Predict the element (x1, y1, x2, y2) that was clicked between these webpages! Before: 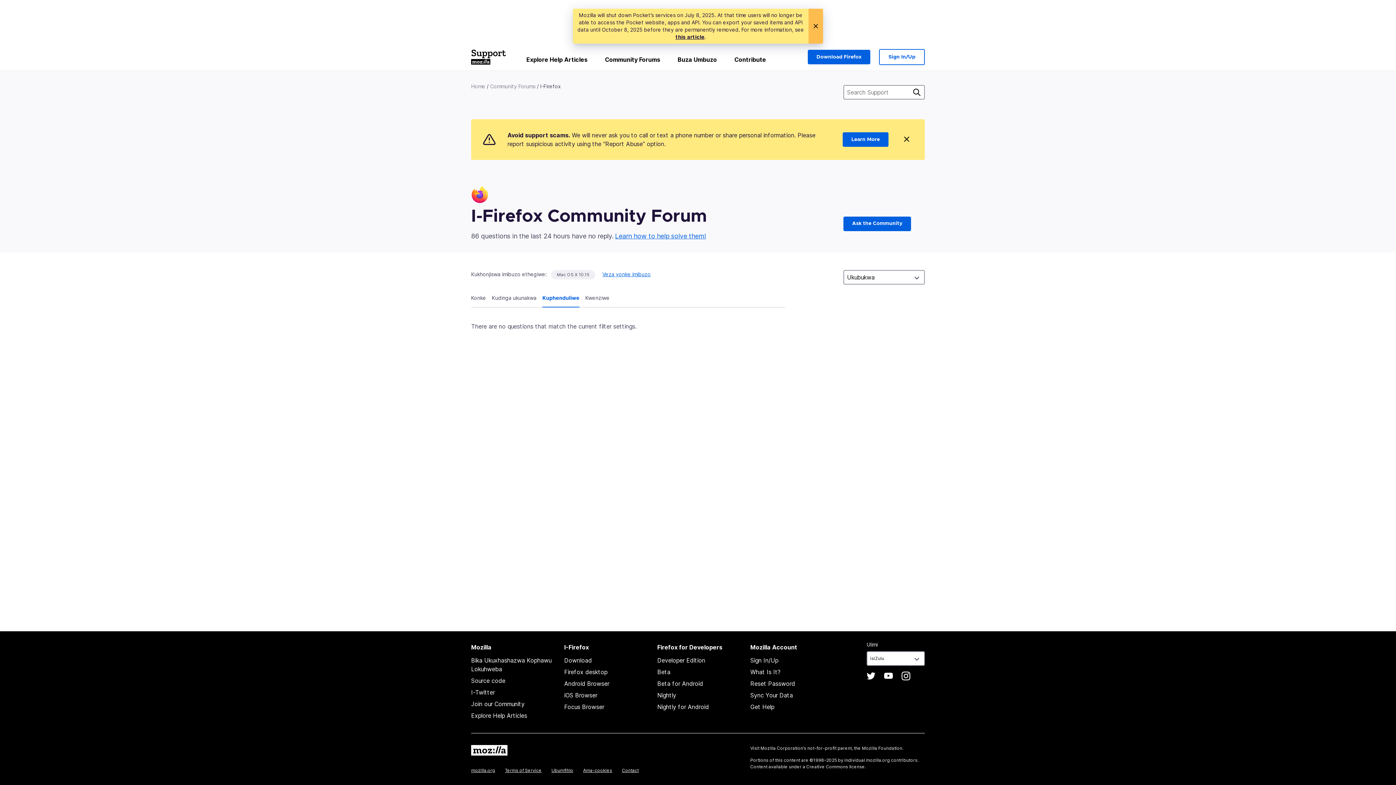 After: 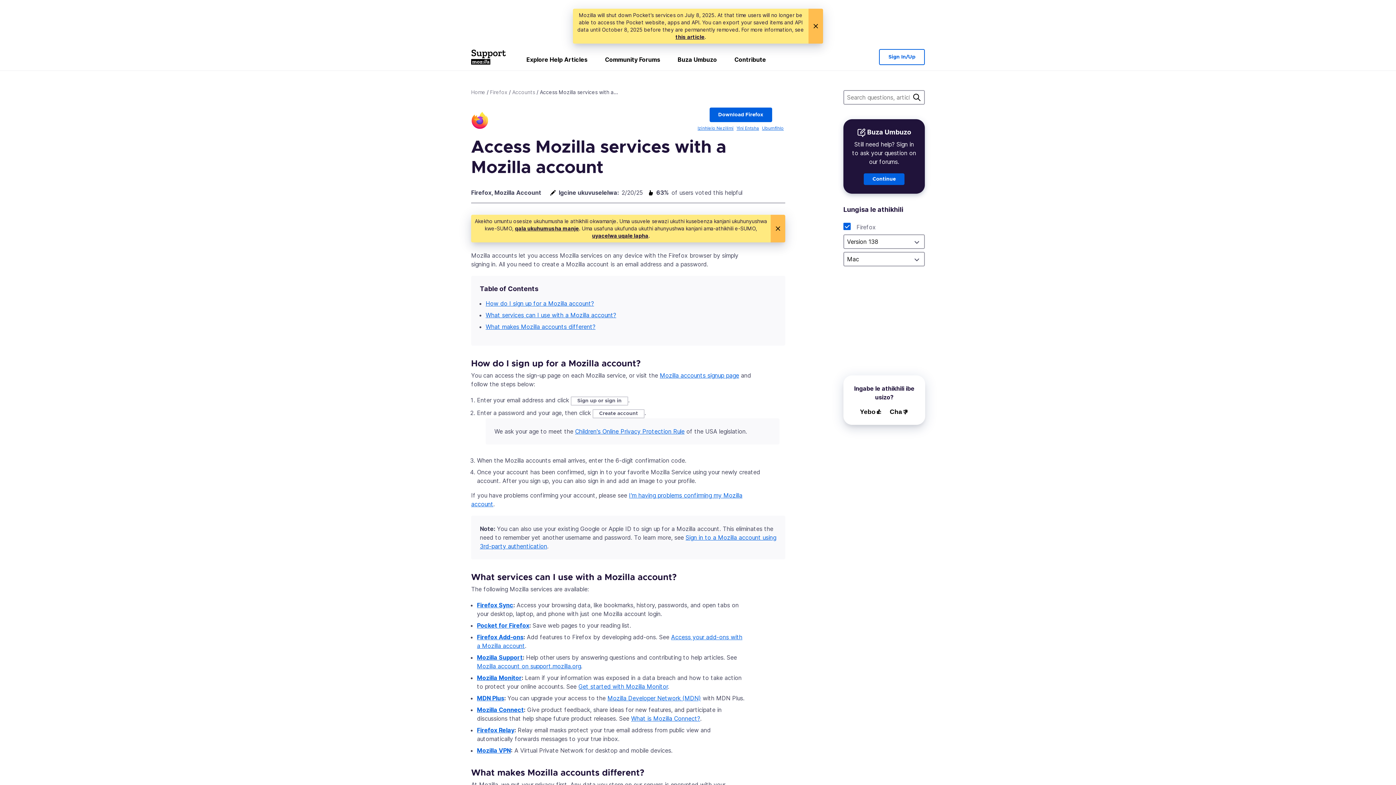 Action: bbox: (750, 668, 780, 676) label: What Is It?